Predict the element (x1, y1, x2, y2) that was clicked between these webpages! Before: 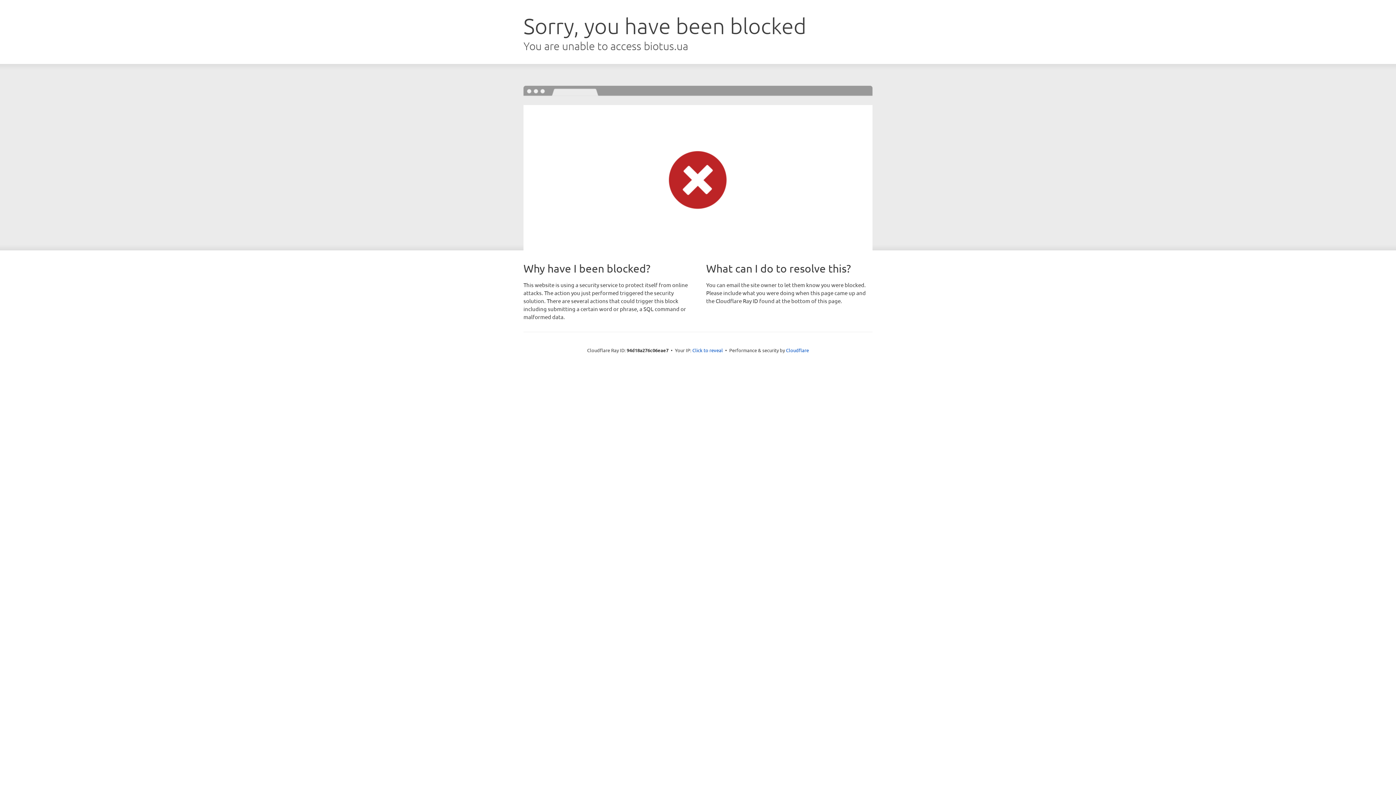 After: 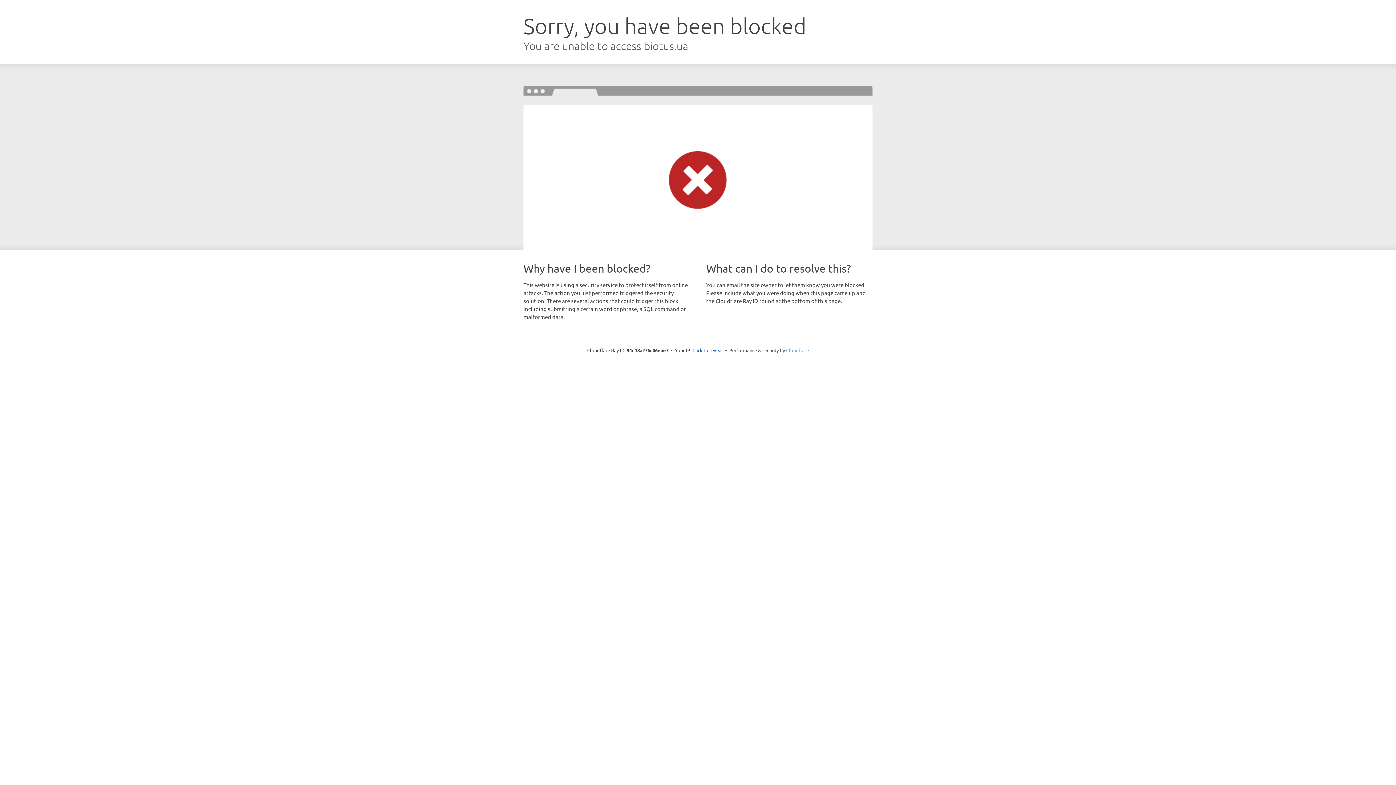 Action: label: Cloudflare bbox: (786, 347, 809, 353)